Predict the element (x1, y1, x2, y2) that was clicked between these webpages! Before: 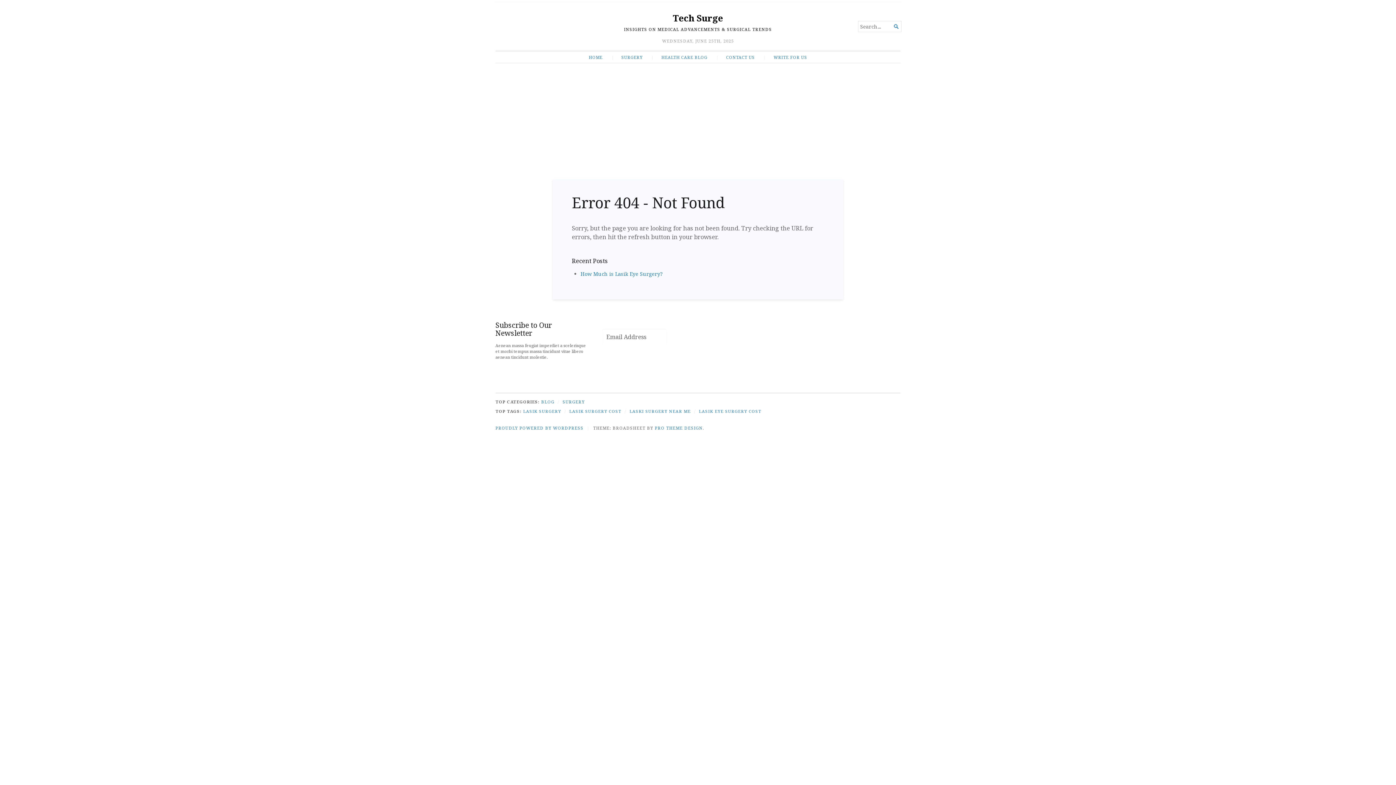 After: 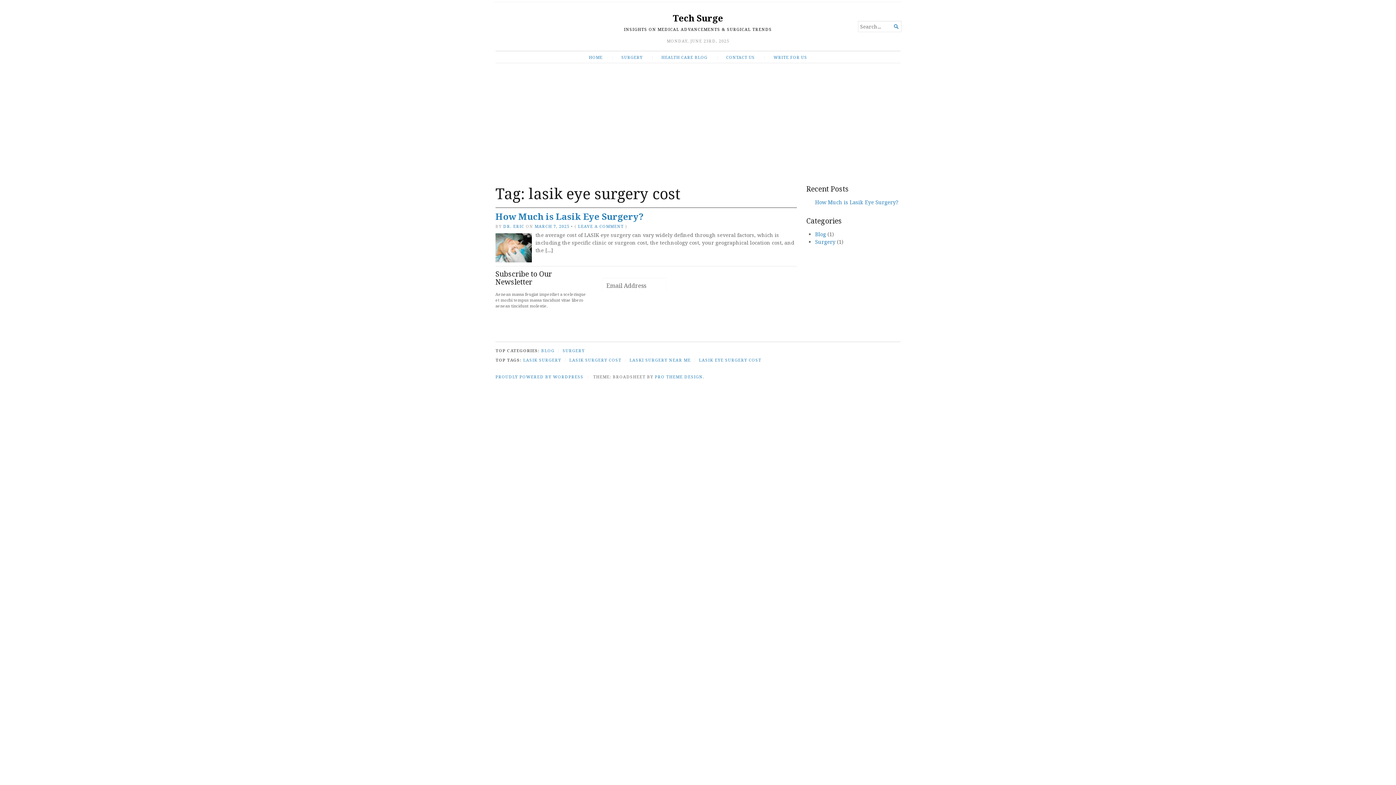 Action: bbox: (699, 408, 761, 414) label: LASIK EYE SURGERY COST